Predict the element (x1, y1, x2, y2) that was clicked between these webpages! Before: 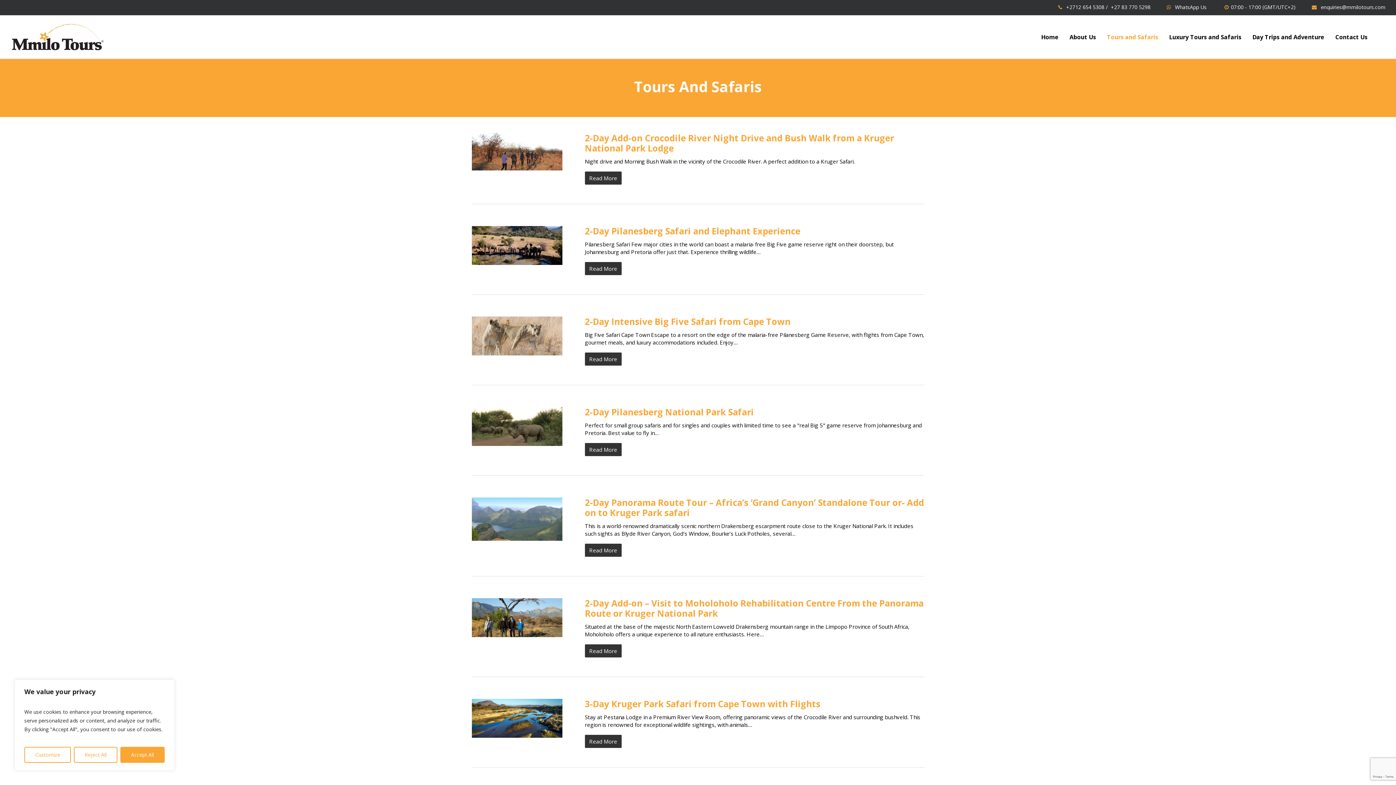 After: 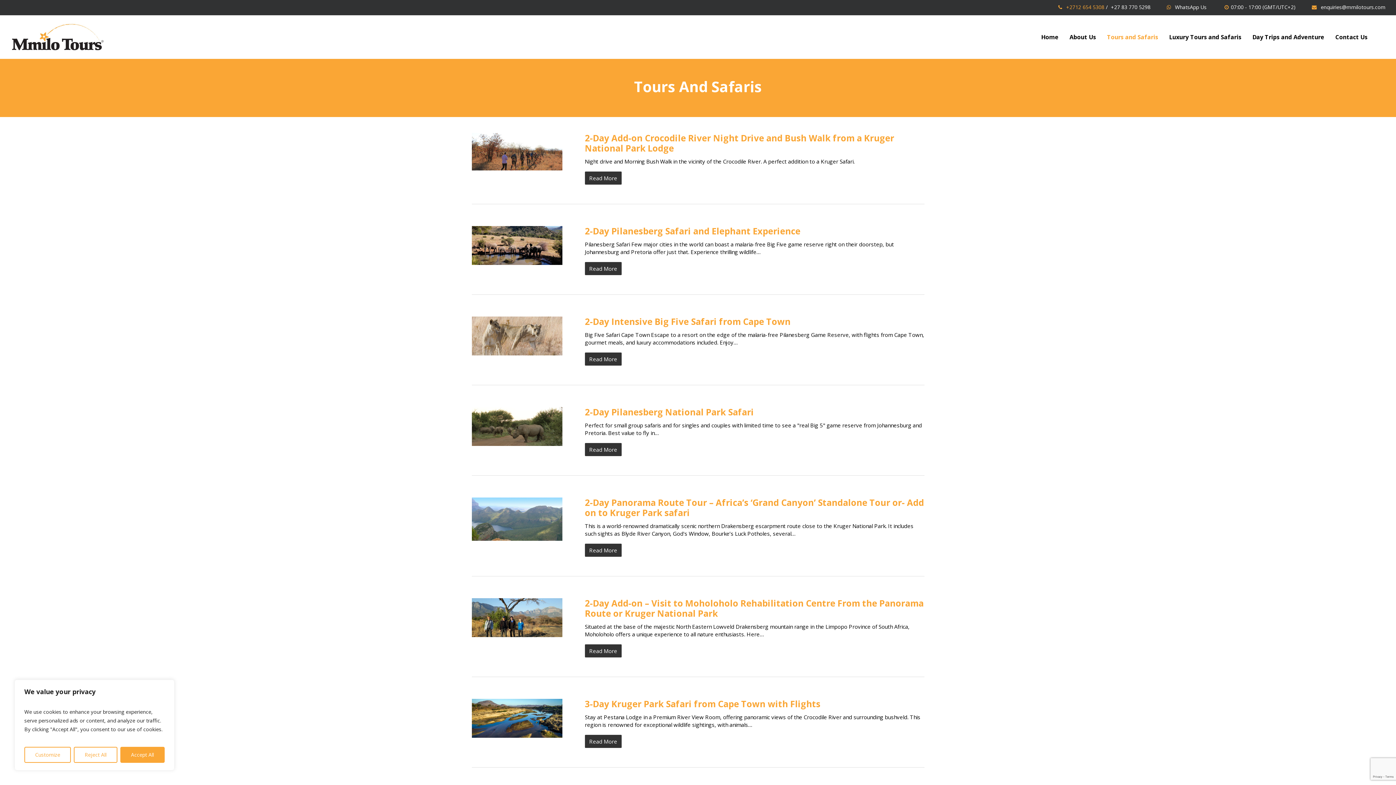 Action: label: +2712 654 5308 bbox: (1064, 3, 1104, 10)